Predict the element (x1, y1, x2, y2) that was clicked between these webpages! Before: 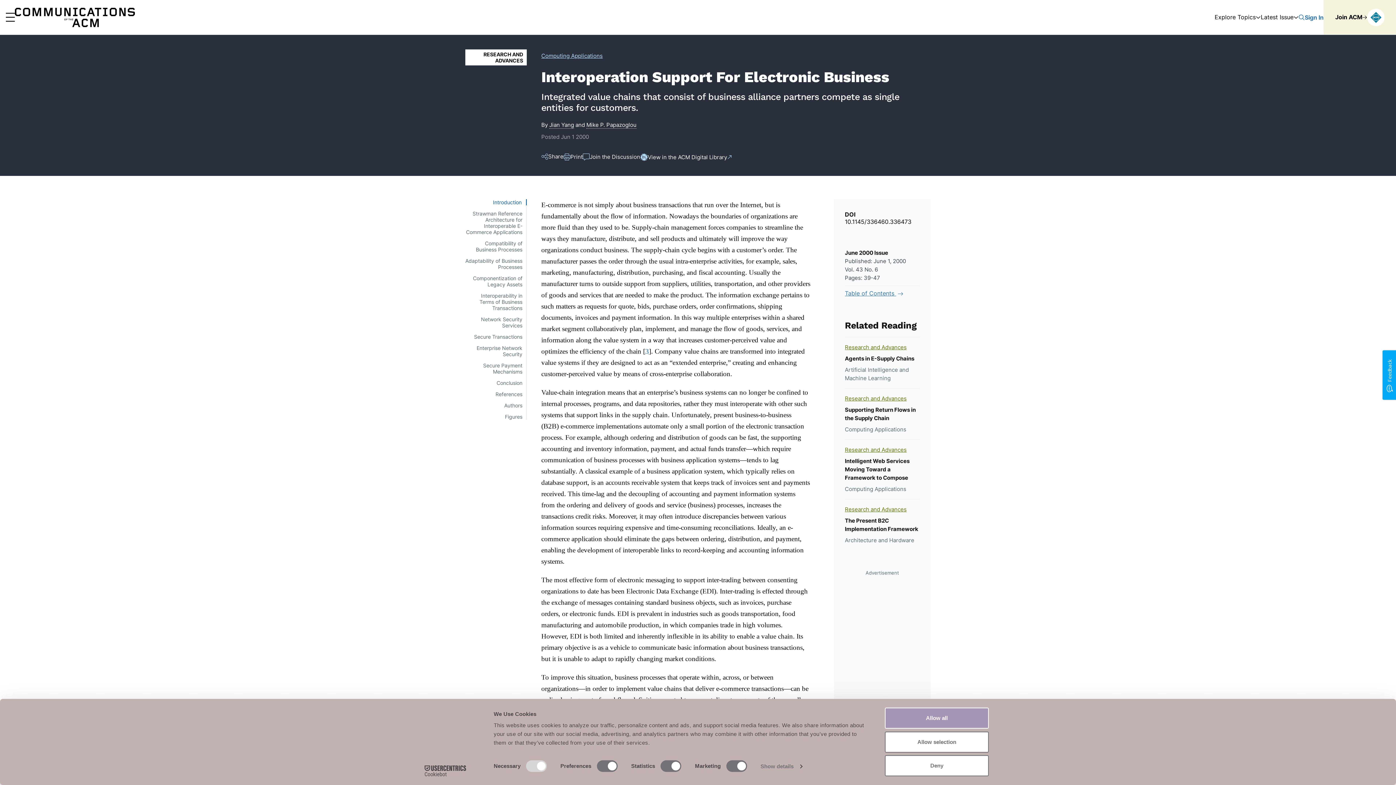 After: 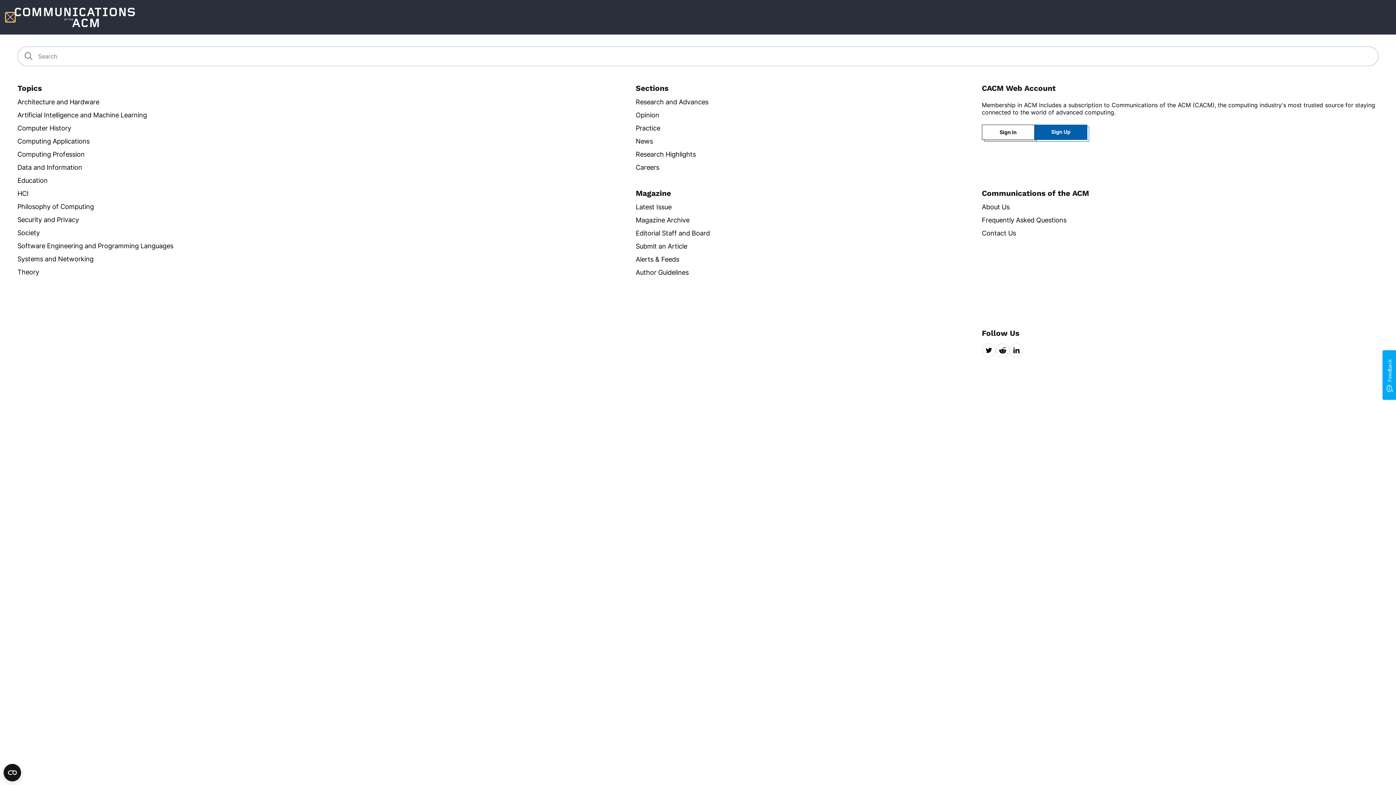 Action: label: Main Menu bbox: (5, 12, 14, 21)